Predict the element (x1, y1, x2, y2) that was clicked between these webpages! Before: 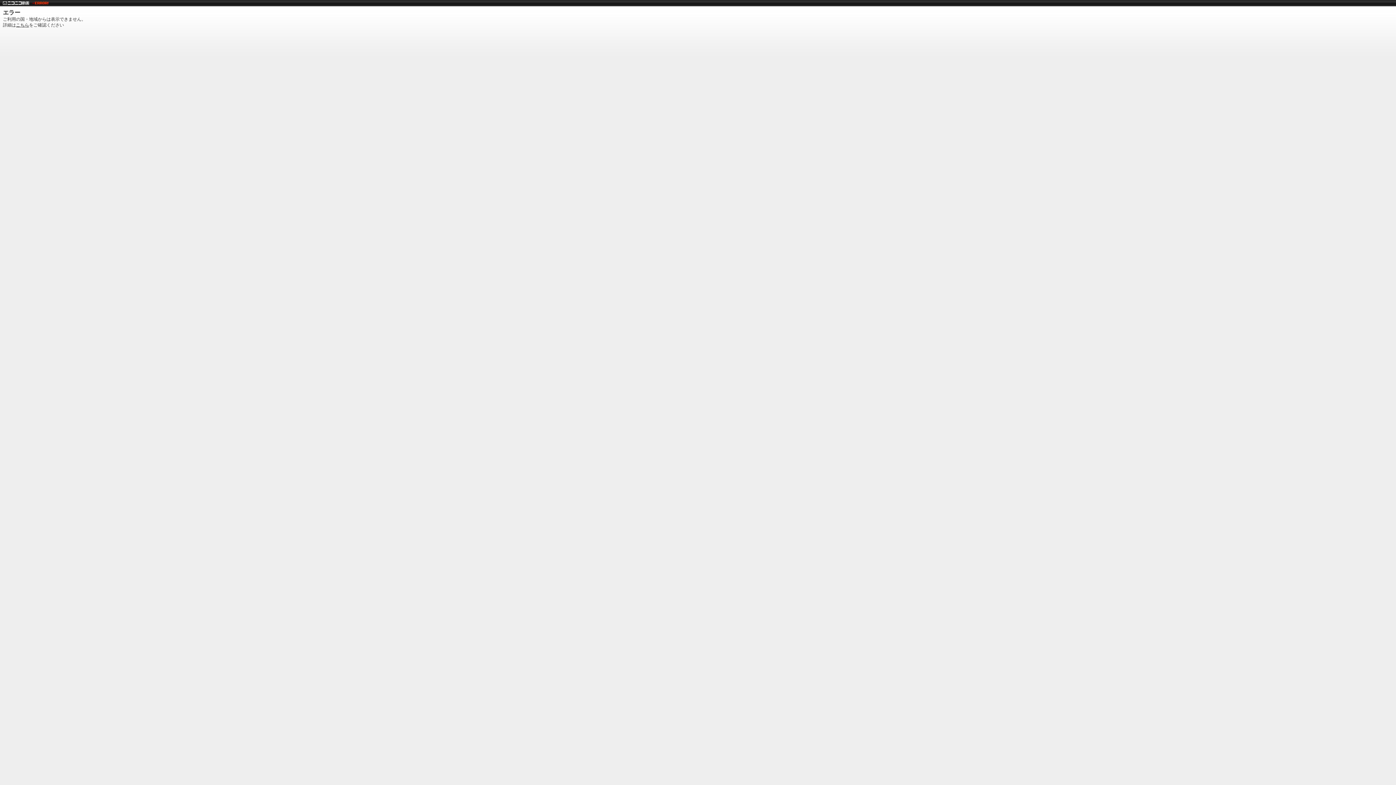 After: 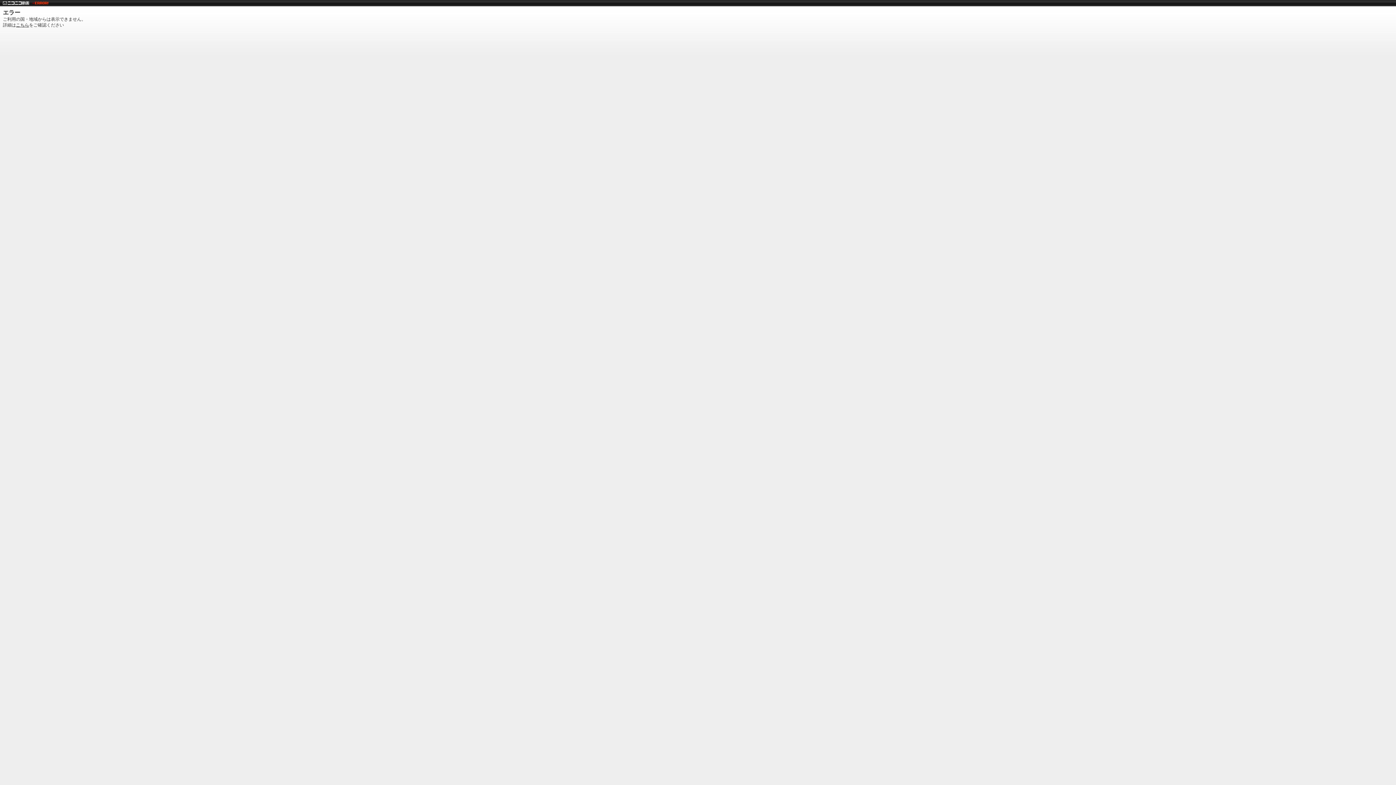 Action: bbox: (2, 0, 29, 5)